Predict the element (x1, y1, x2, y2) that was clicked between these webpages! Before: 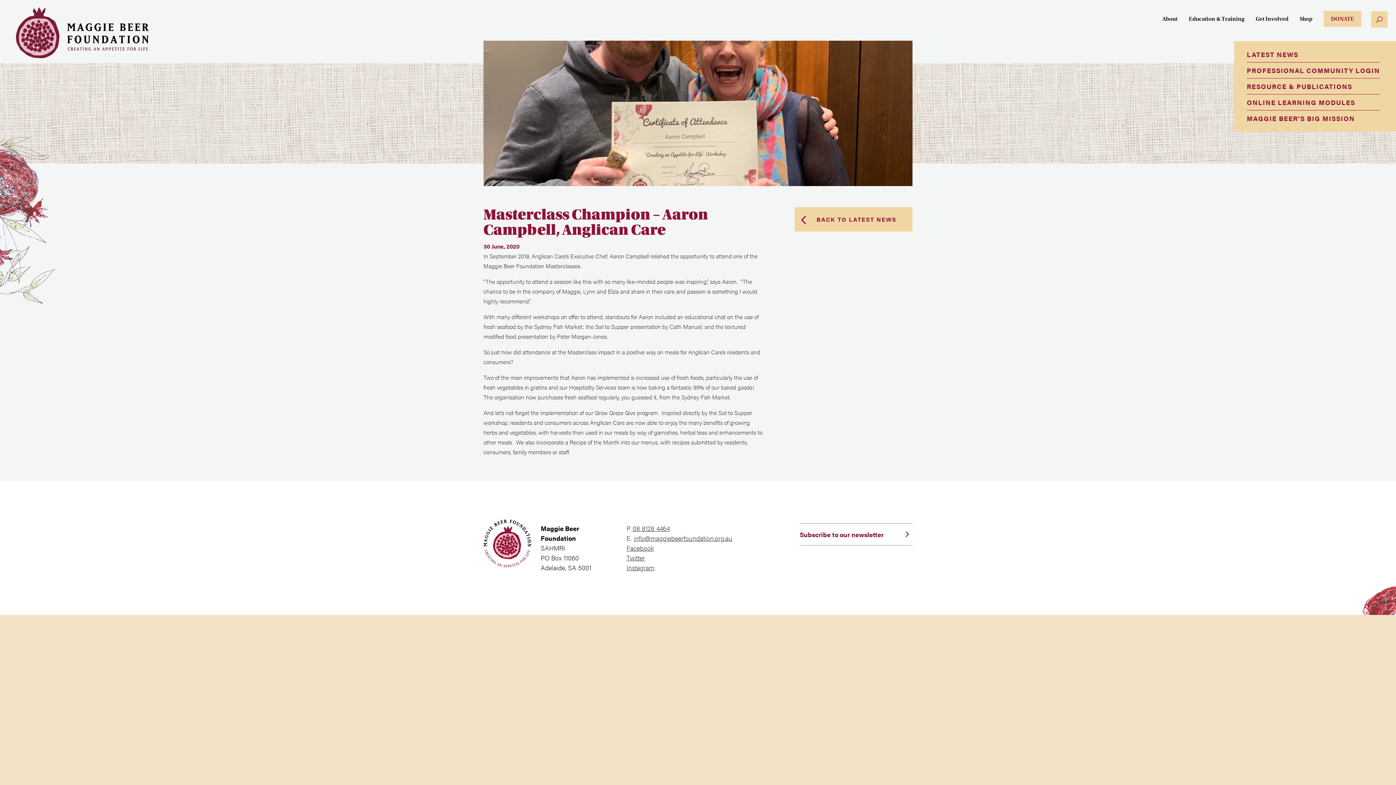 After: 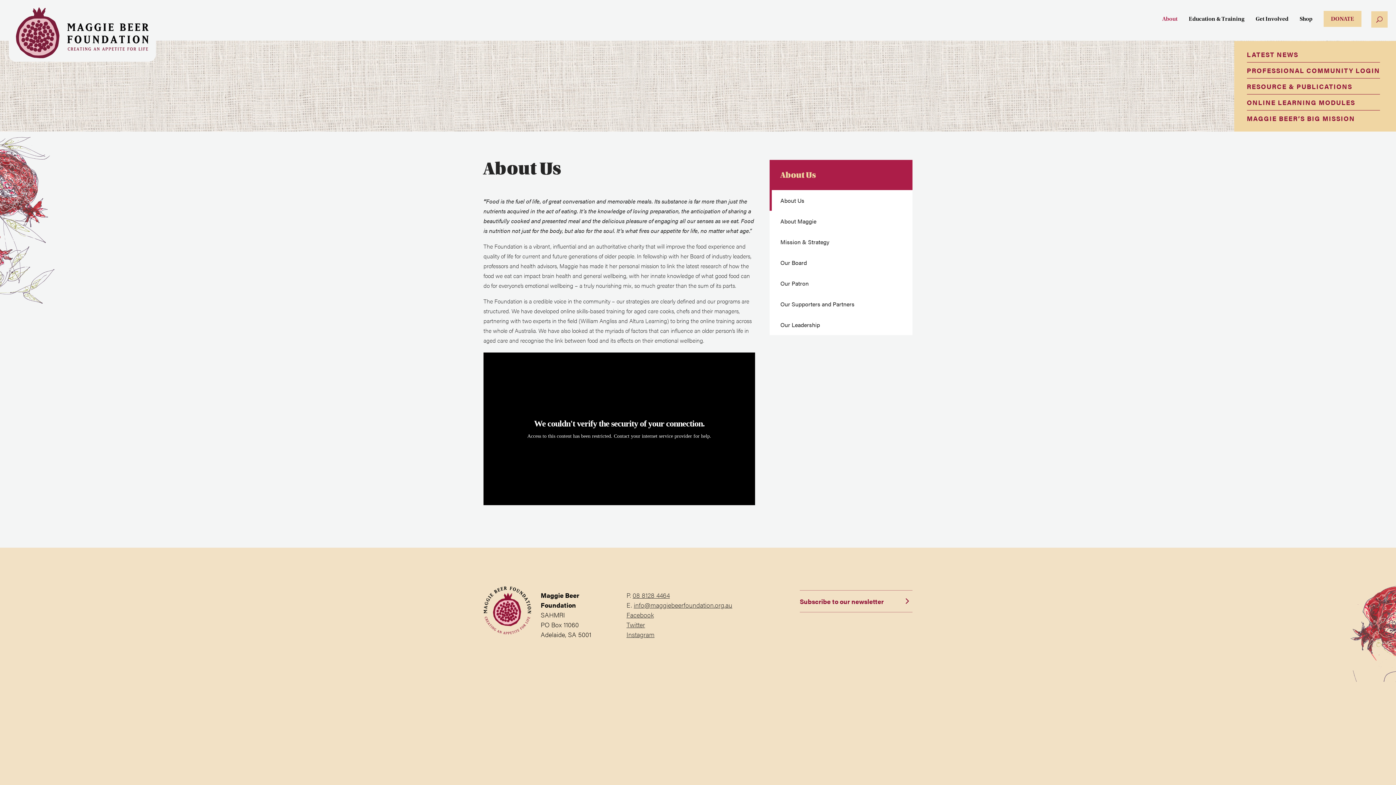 Action: bbox: (1162, 16, 1177, 34) label: About